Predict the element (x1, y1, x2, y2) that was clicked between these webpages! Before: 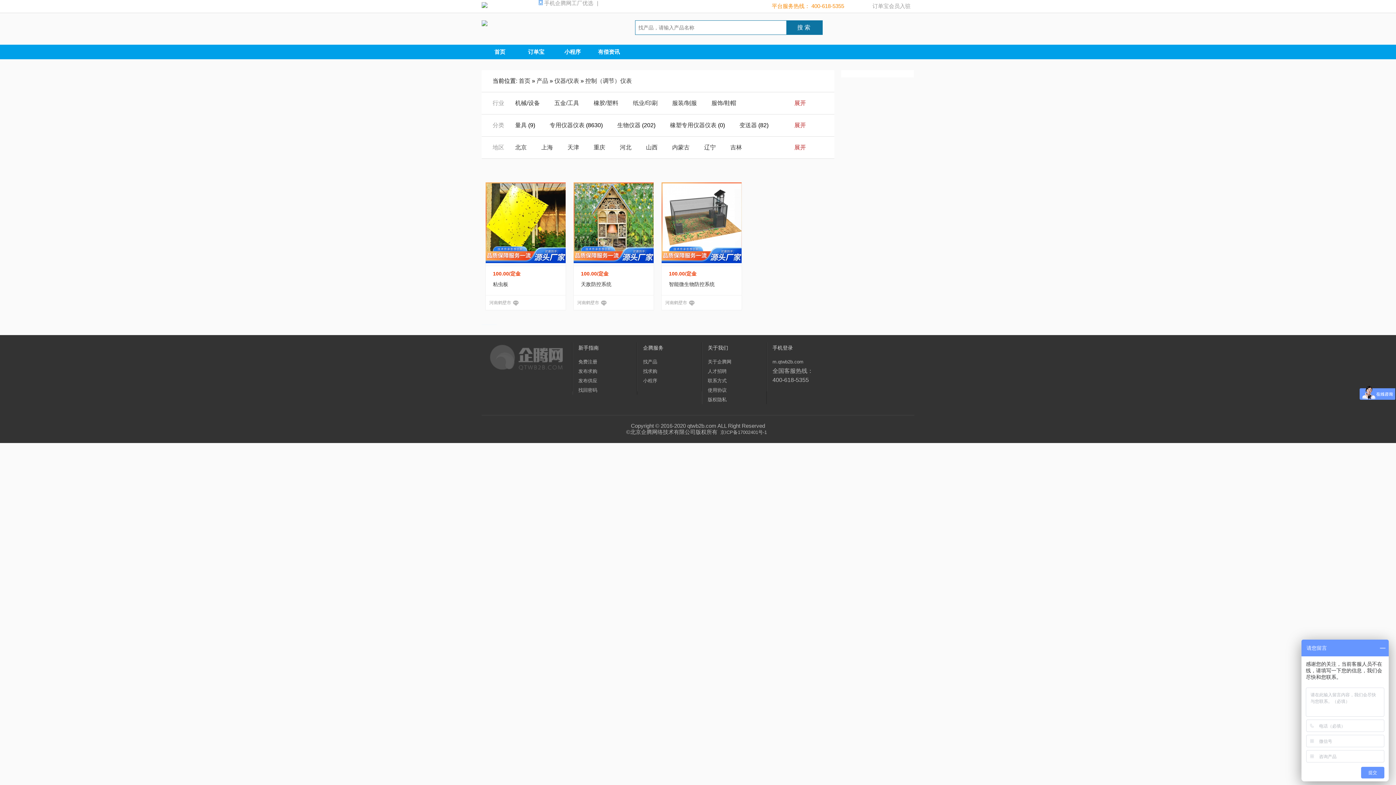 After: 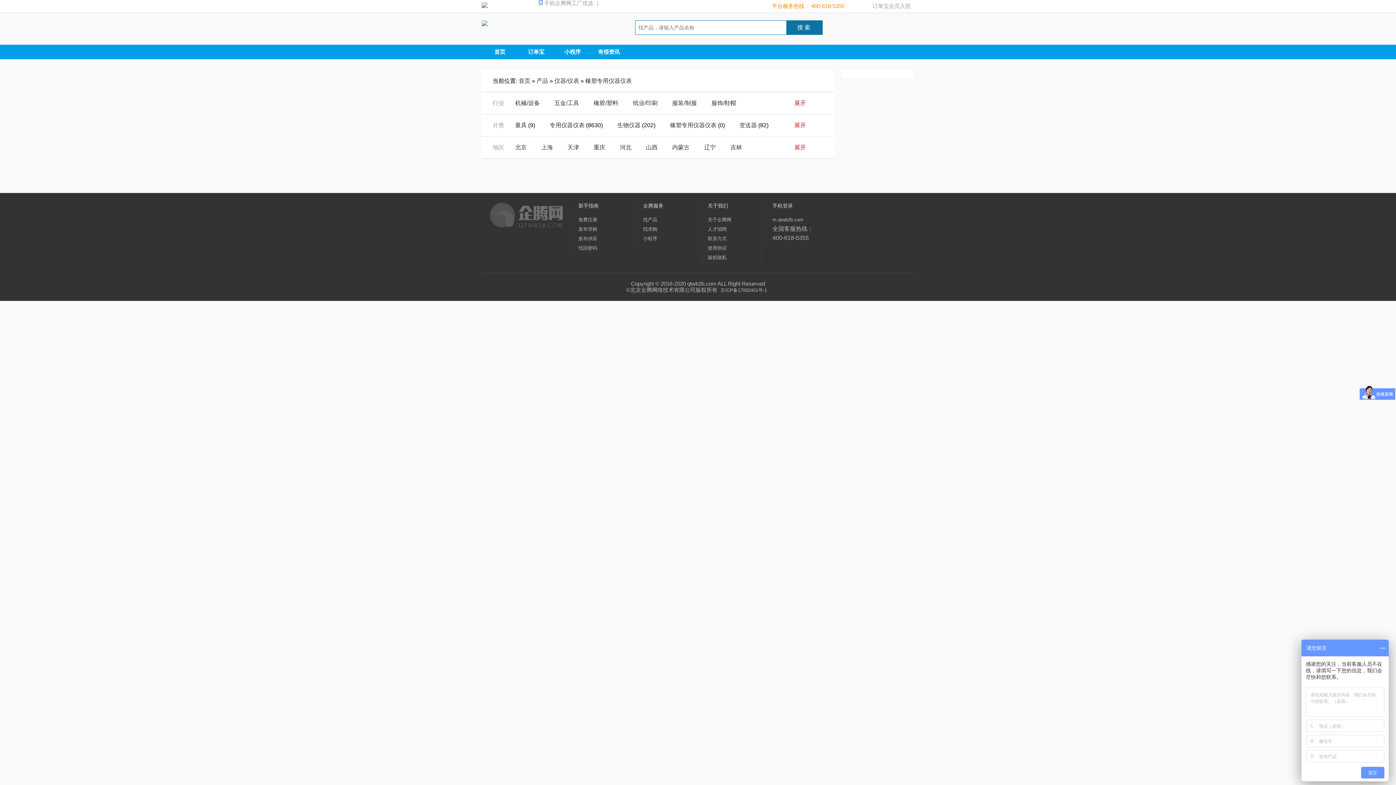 Action: label: 橡塑专用仪器仪表 bbox: (670, 122, 716, 128)